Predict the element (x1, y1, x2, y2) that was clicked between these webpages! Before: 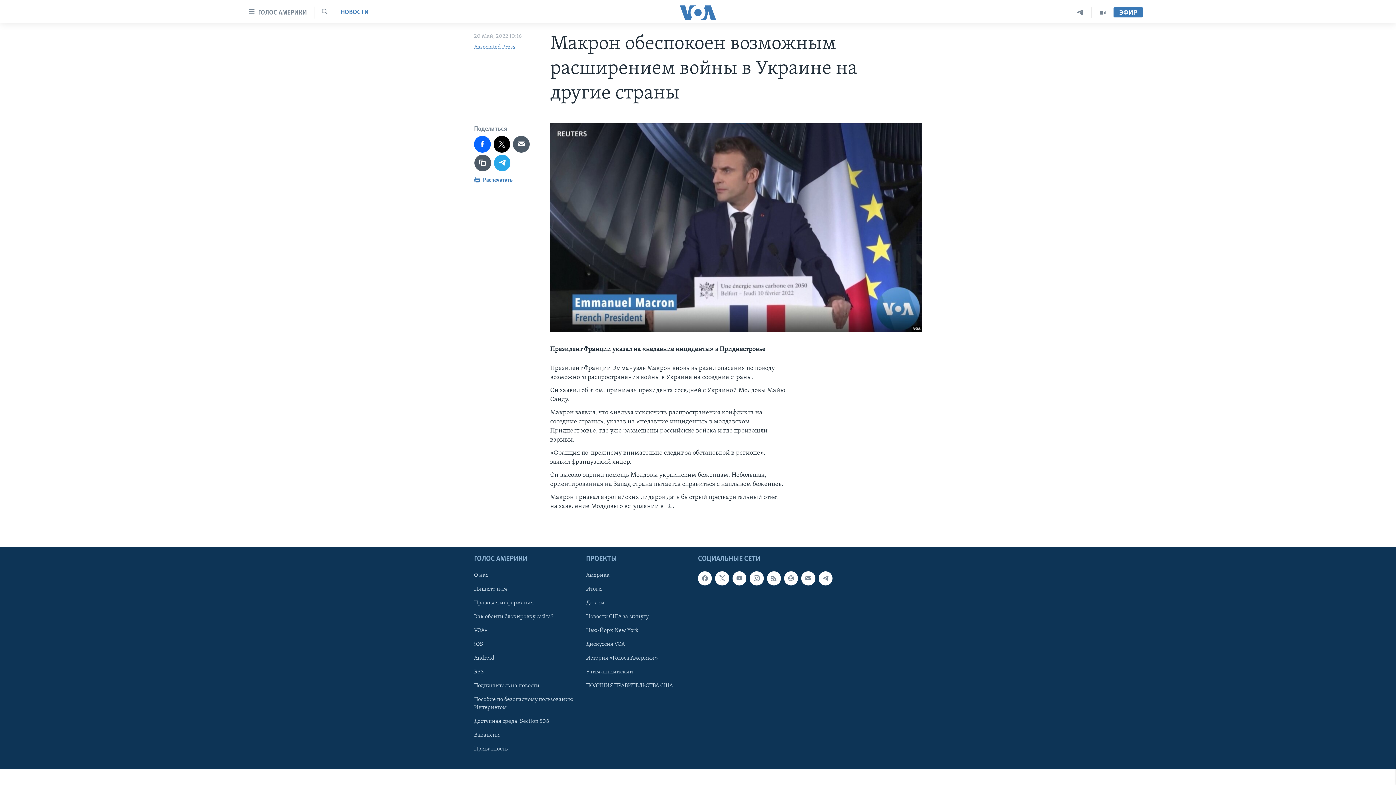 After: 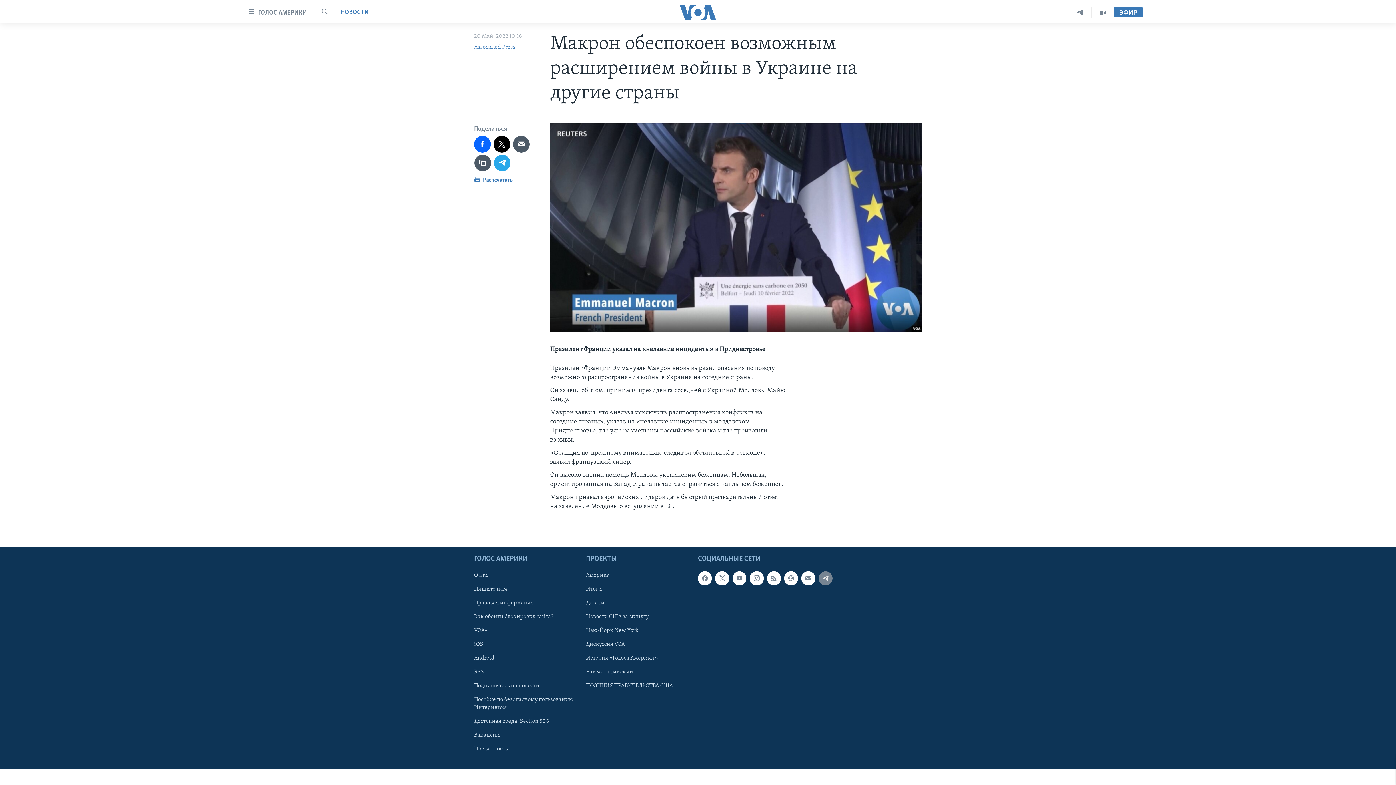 Action: bbox: (818, 571, 832, 585)